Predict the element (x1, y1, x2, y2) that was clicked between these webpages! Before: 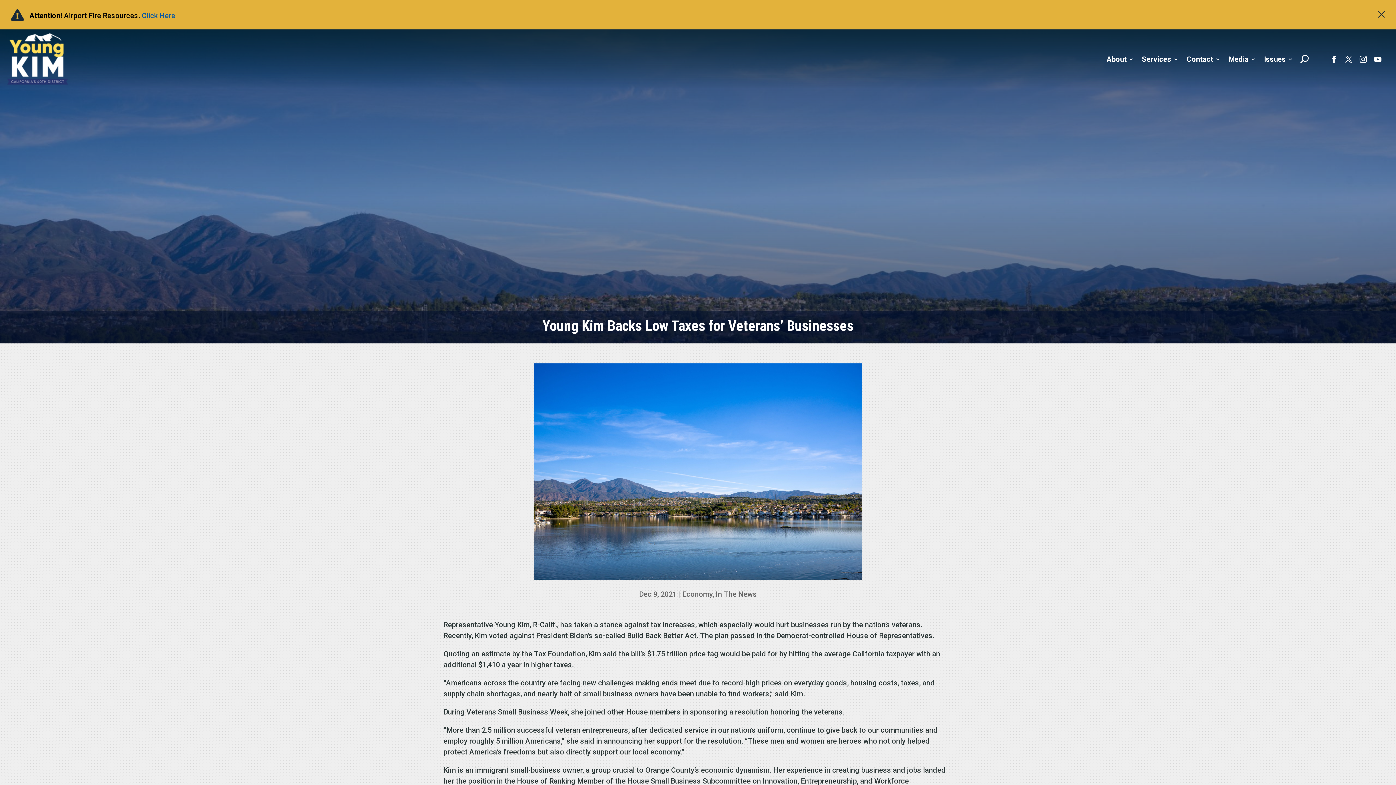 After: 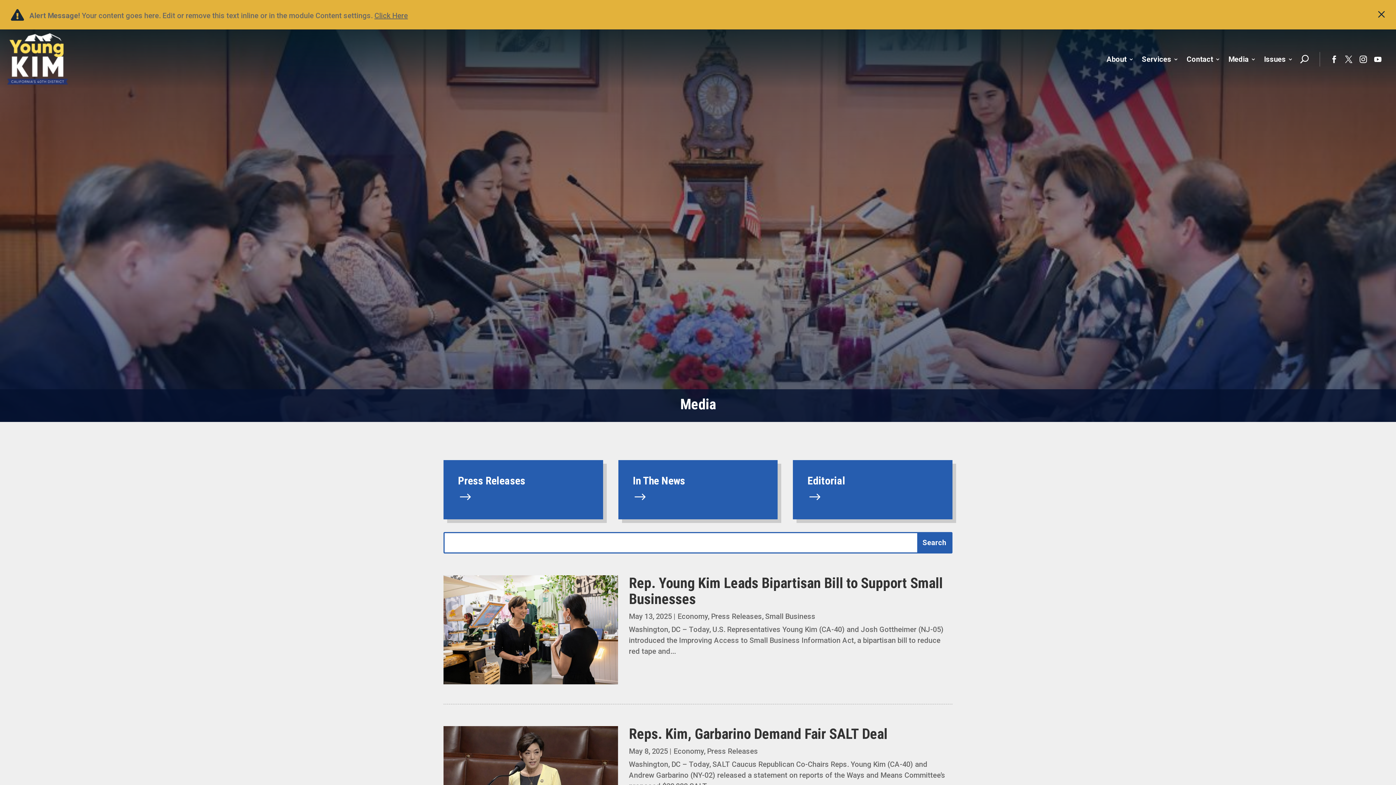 Action: label: Economy bbox: (682, 590, 712, 598)